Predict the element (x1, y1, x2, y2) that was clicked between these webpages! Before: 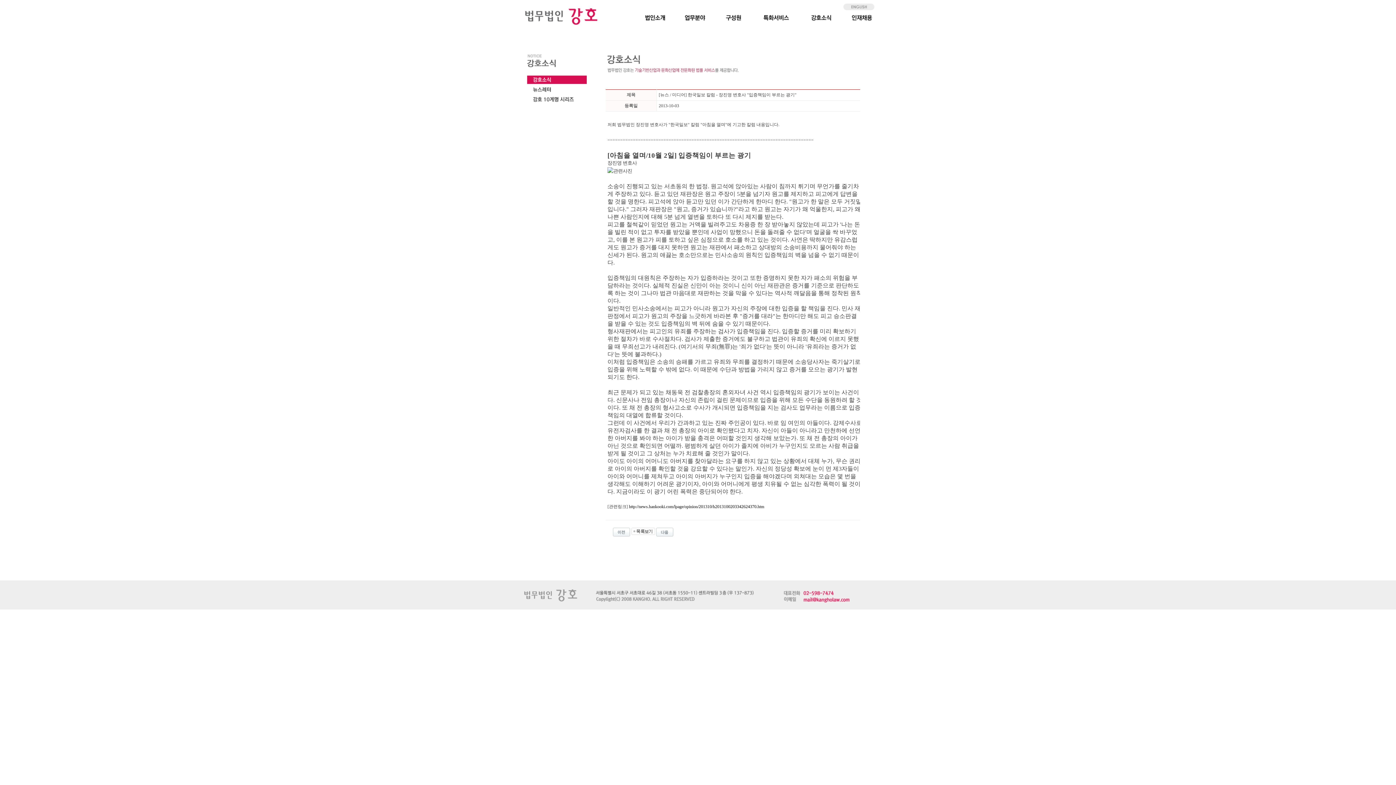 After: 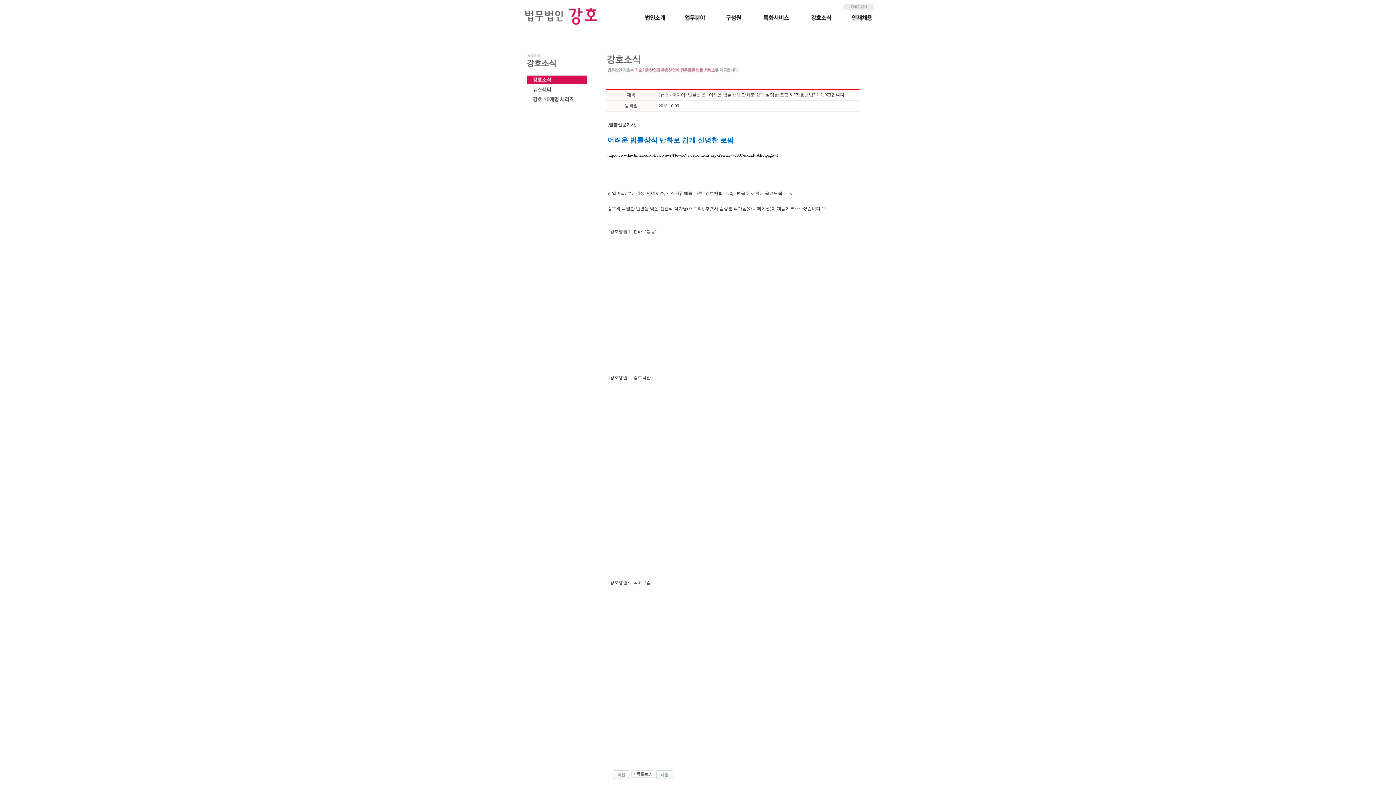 Action: bbox: (656, 528, 673, 533)